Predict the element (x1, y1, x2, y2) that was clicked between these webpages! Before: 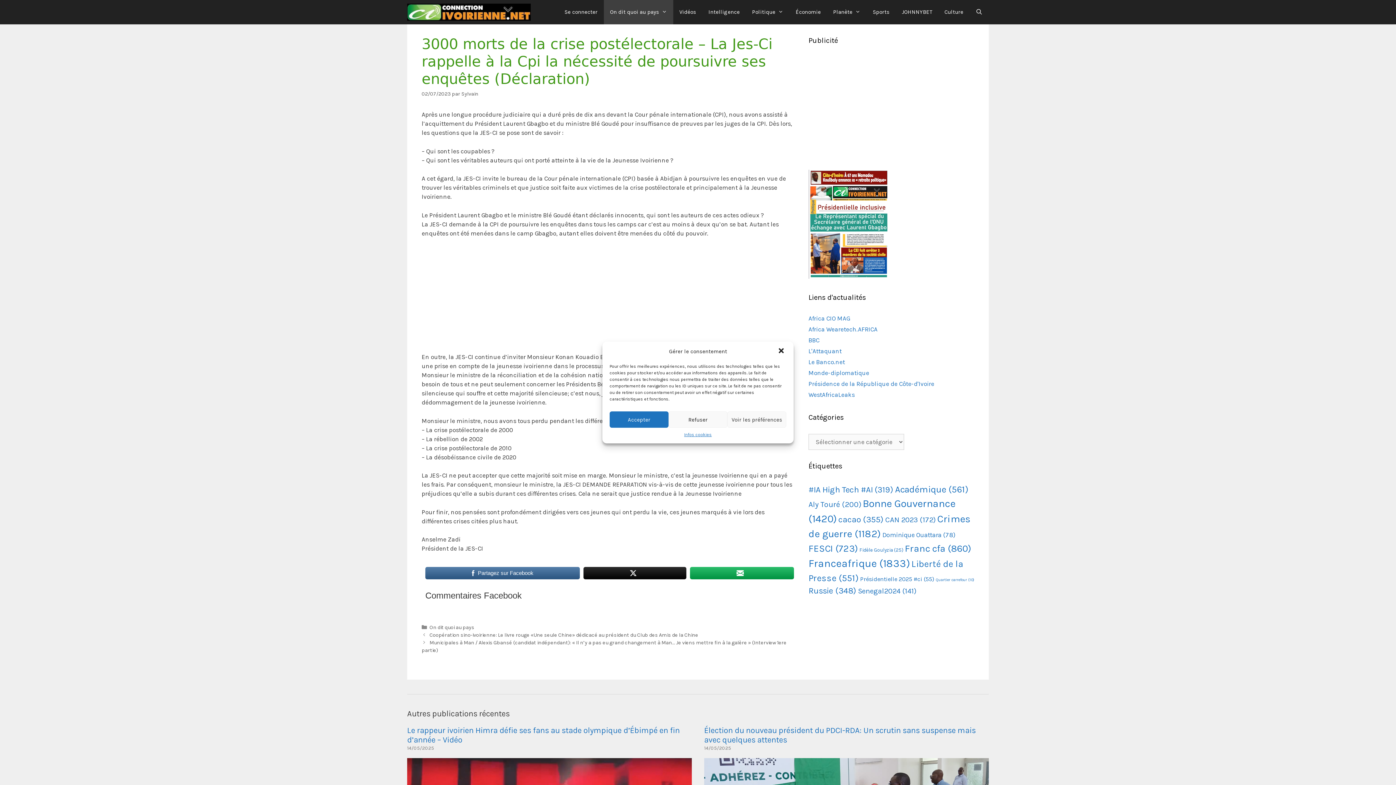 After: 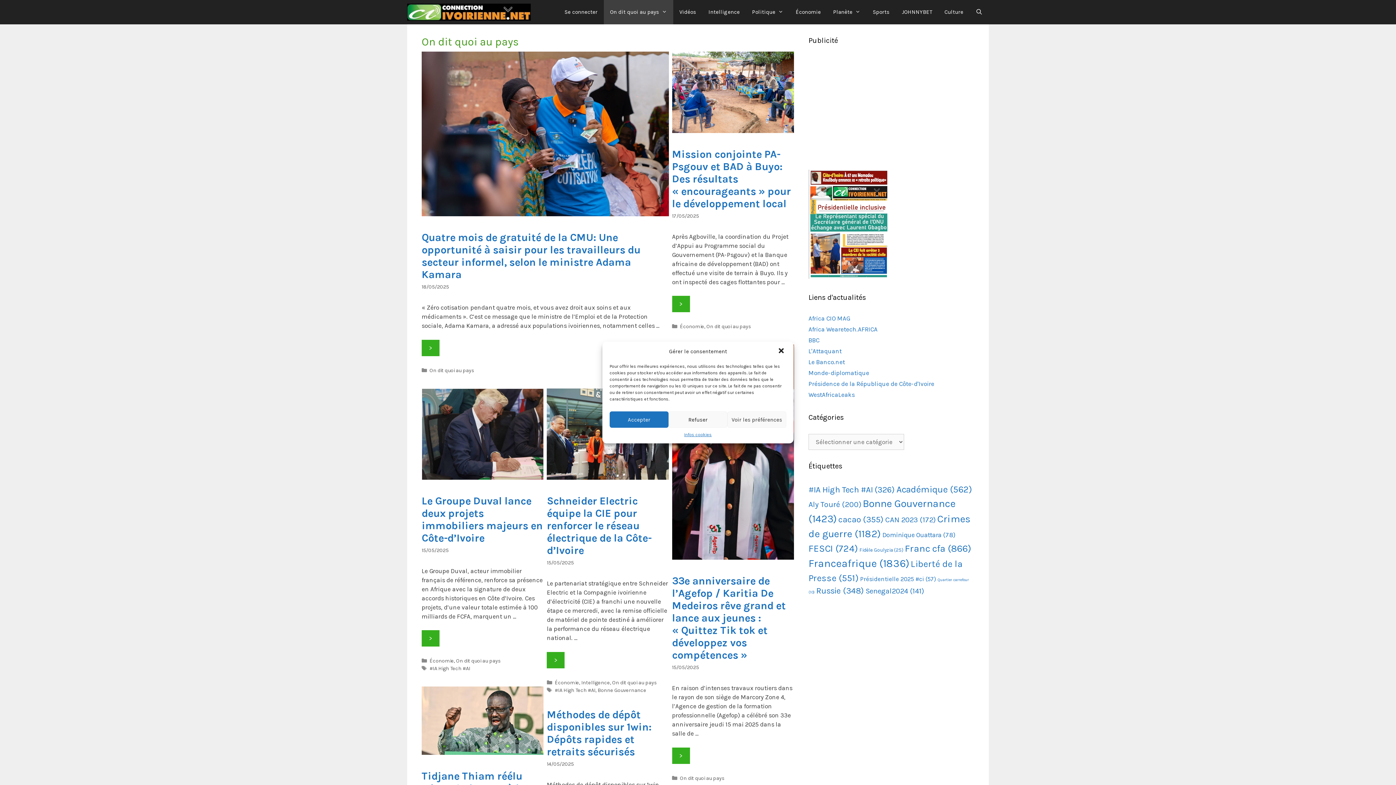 Action: bbox: (603, 0, 673, 24) label: On dit quoi au pays